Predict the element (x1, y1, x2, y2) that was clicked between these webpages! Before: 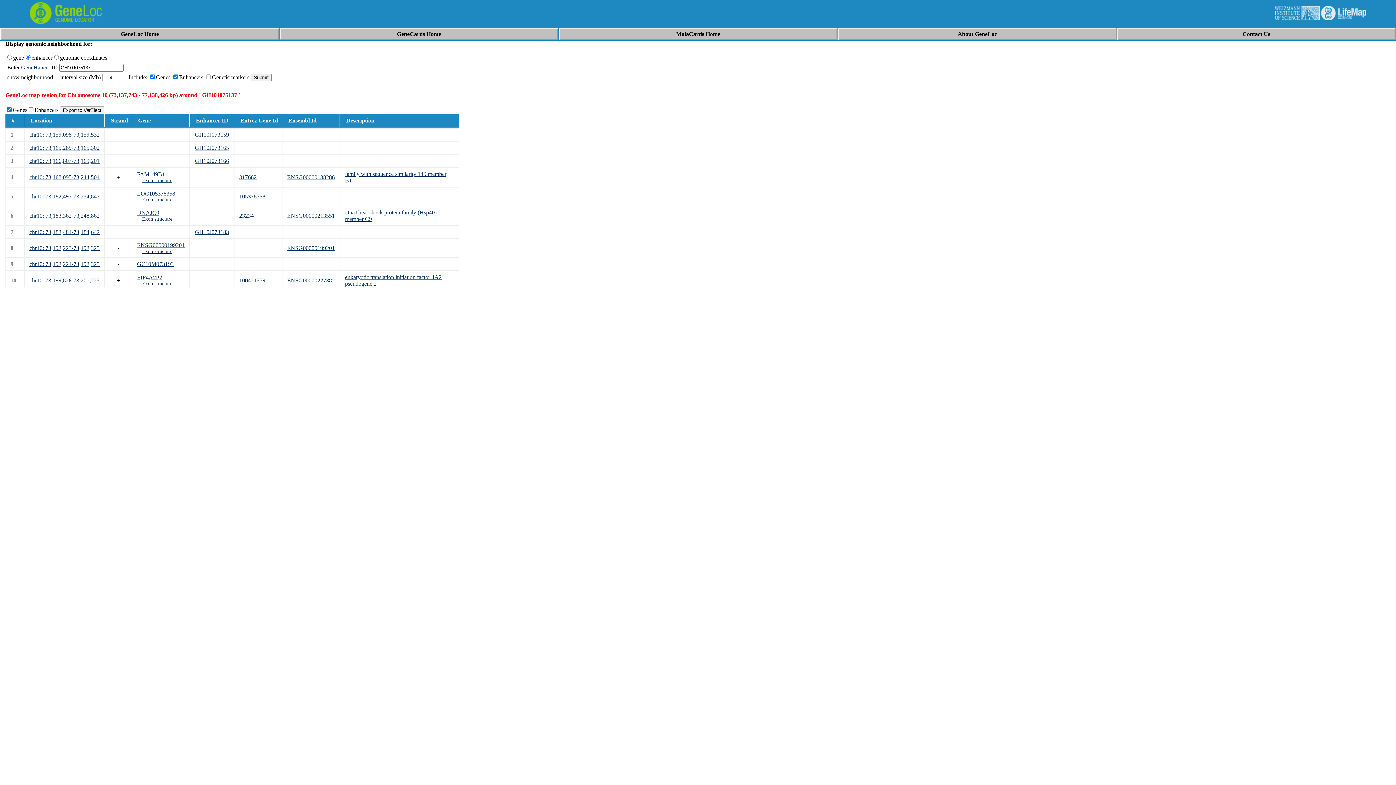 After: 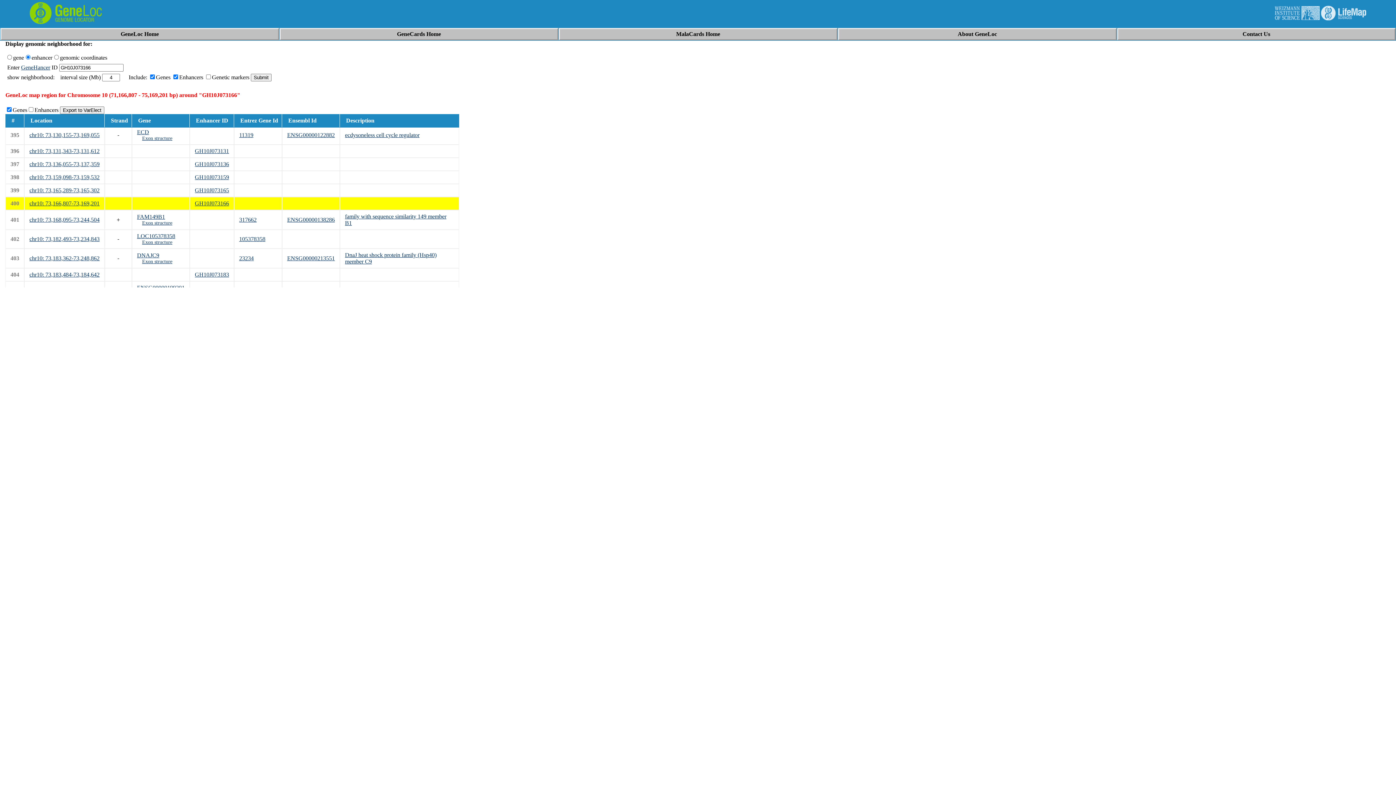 Action: label: chr10: 73,166,807-73,169,201 bbox: (29, 157, 99, 164)